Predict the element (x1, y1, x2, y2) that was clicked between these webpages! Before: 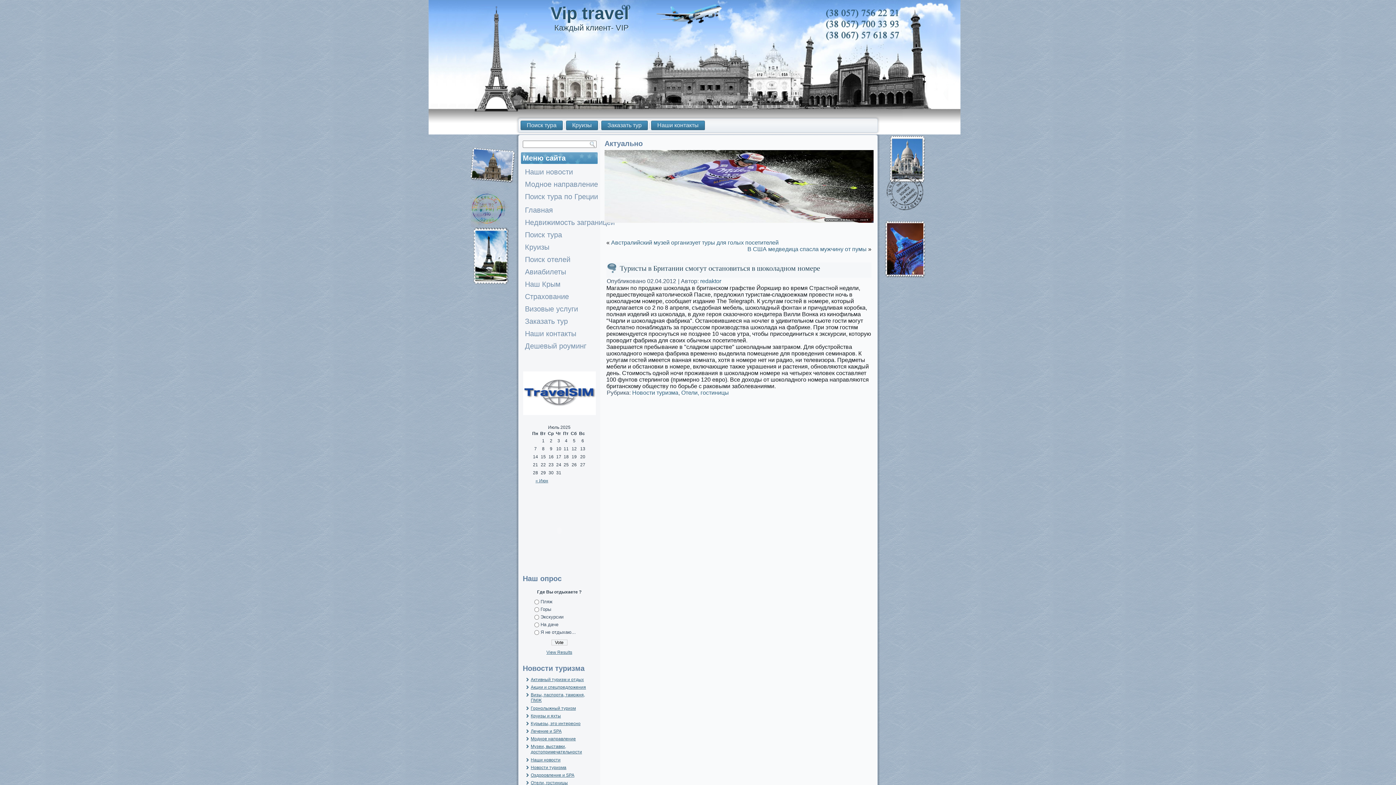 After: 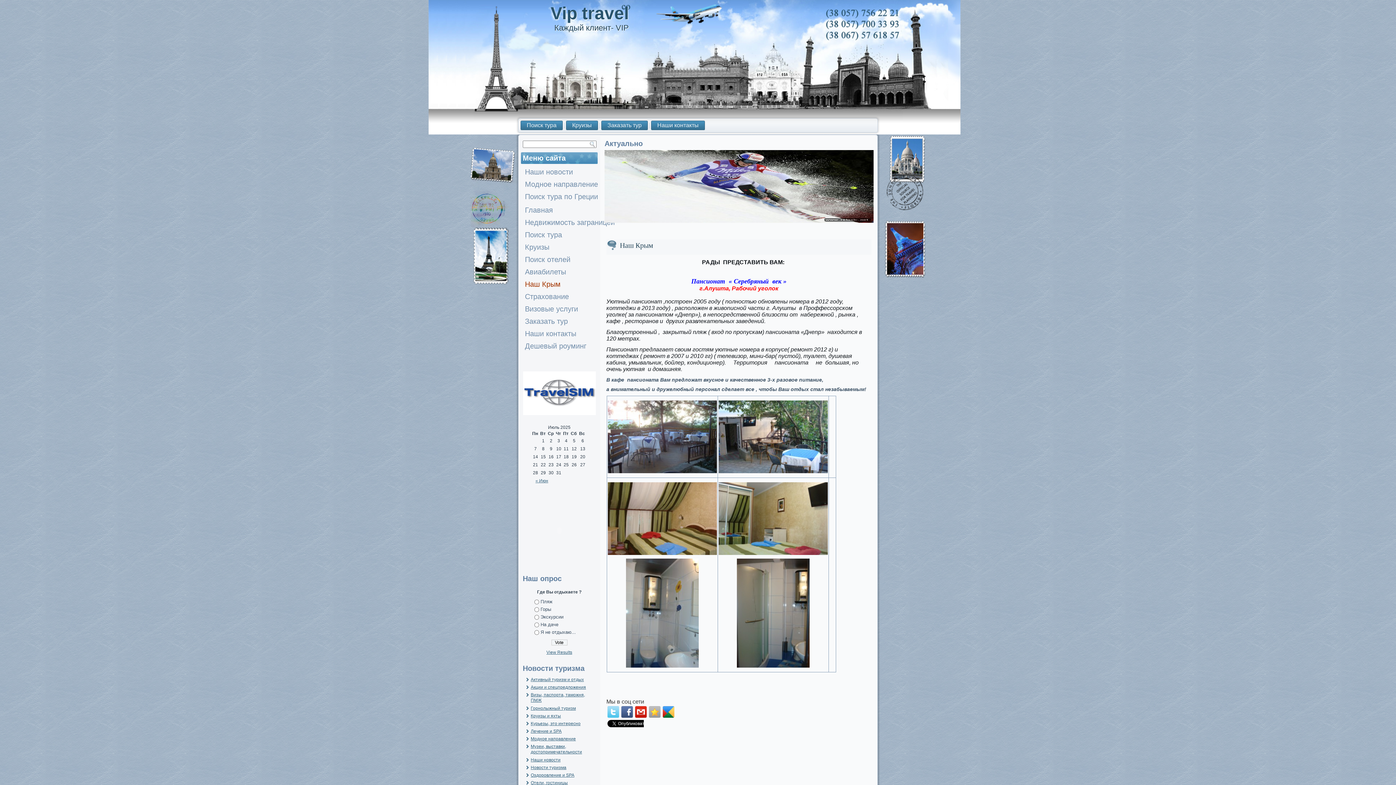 Action: bbox: (521, 278, 597, 289) label: Наш Крым